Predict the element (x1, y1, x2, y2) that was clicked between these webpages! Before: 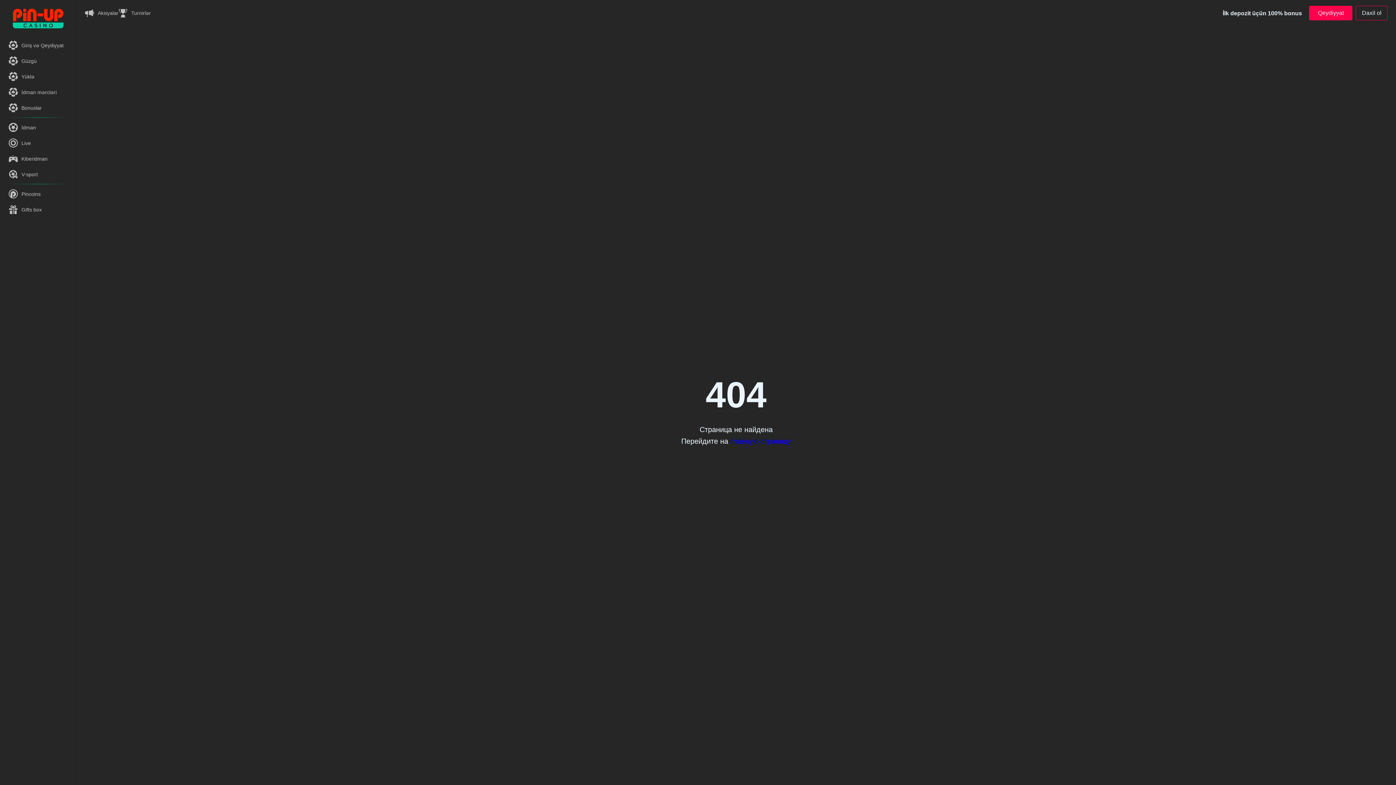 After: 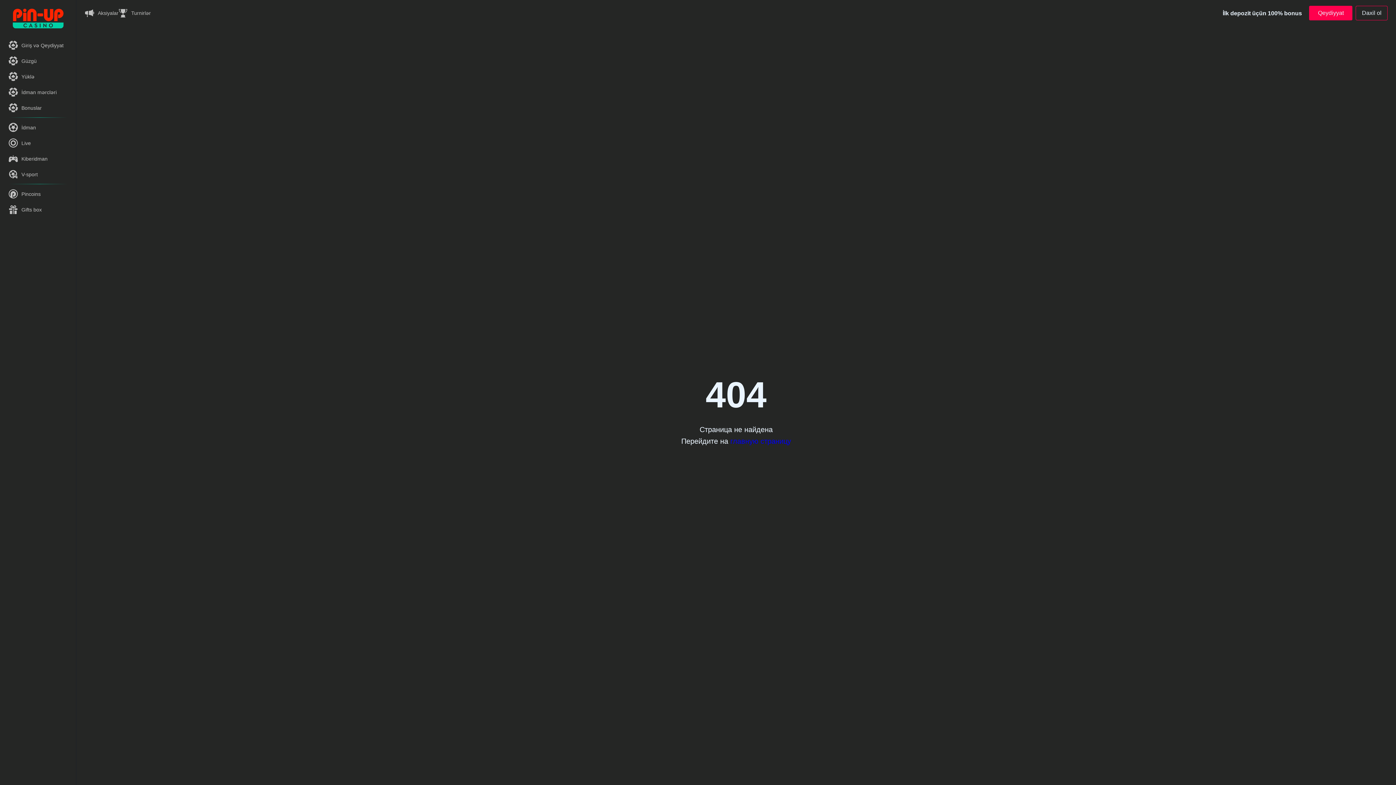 Action: label: Giriş və Qeydiyyat bbox: (8, 40, 67, 49)